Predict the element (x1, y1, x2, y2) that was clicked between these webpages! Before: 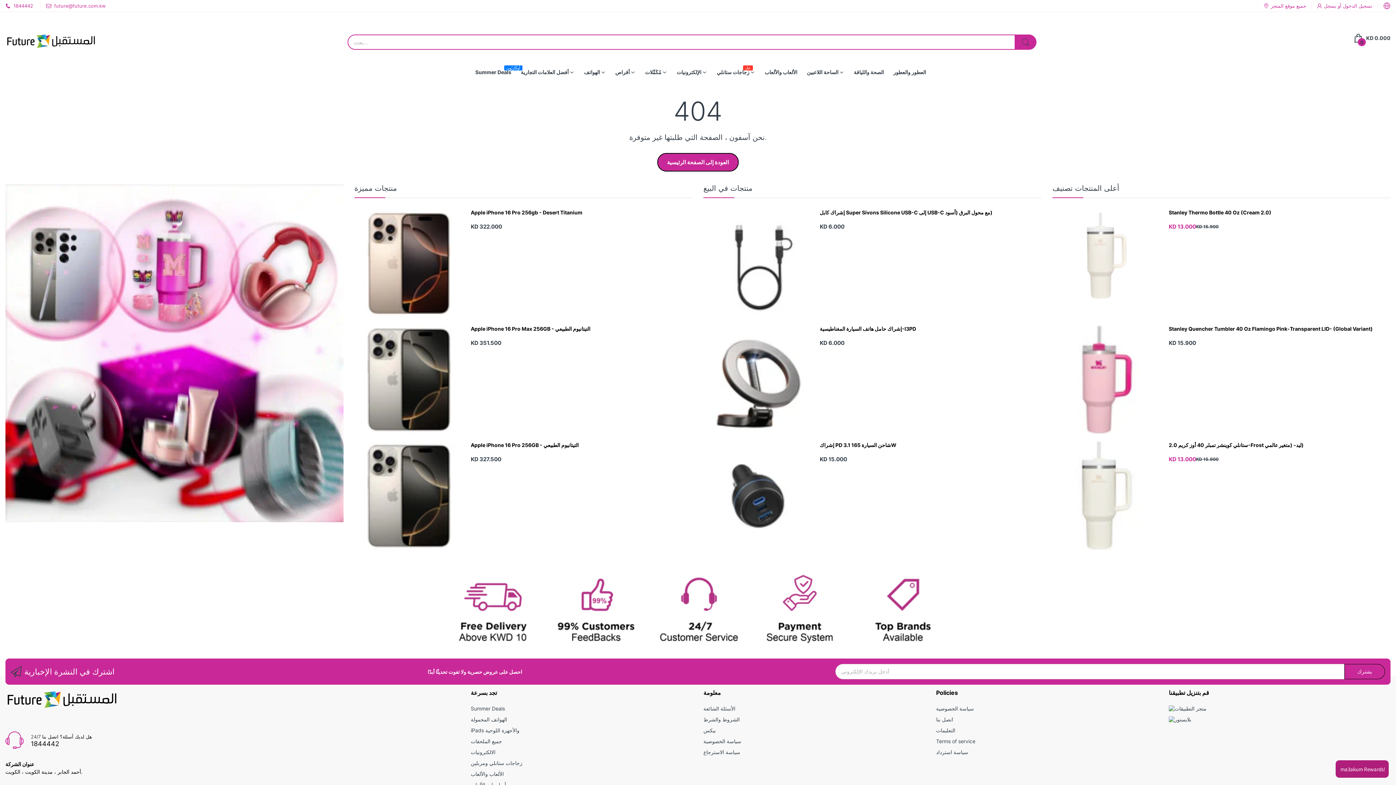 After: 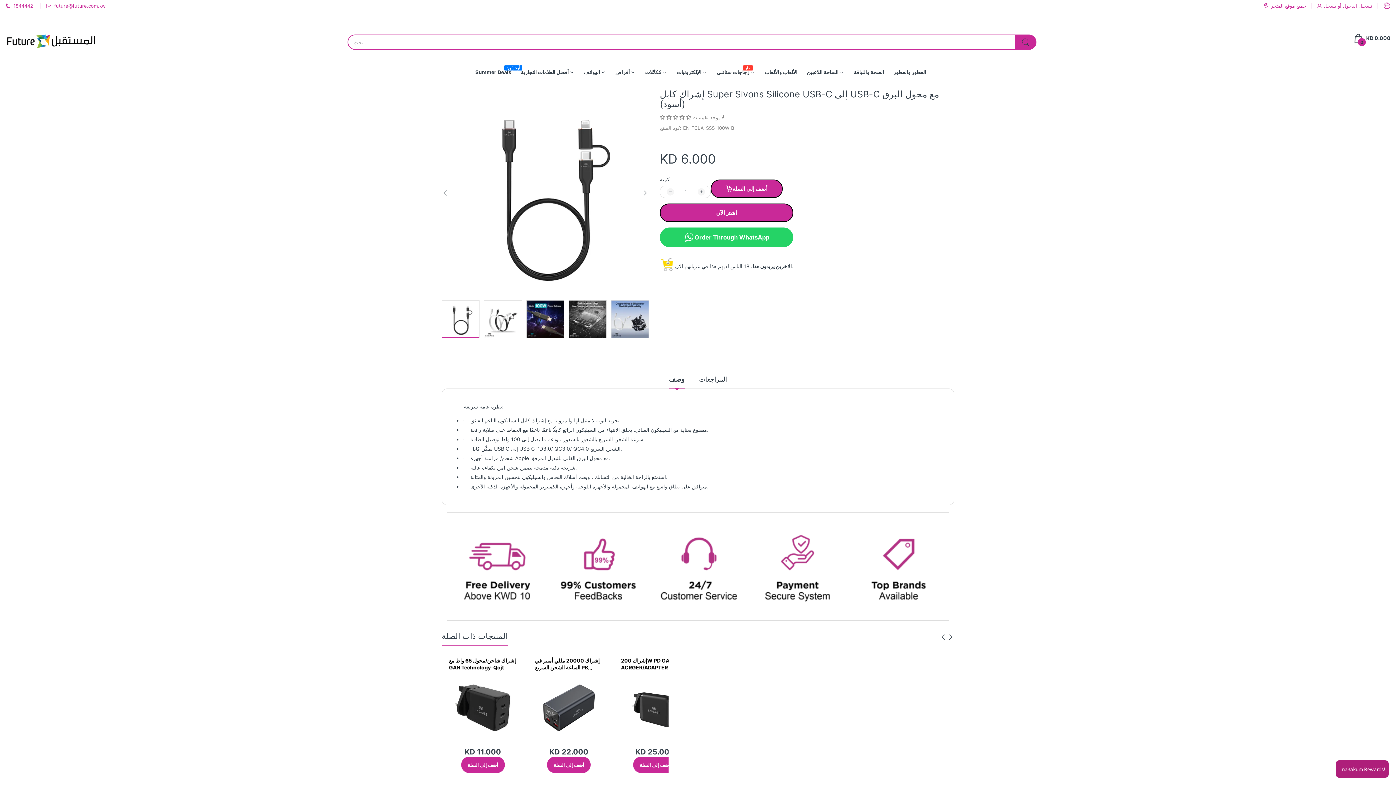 Action: label: إشراك كابل Super Sivons Silicone USB-C إلى USB-C مع محول البرق (أسود) bbox: (819, 209, 1041, 223)